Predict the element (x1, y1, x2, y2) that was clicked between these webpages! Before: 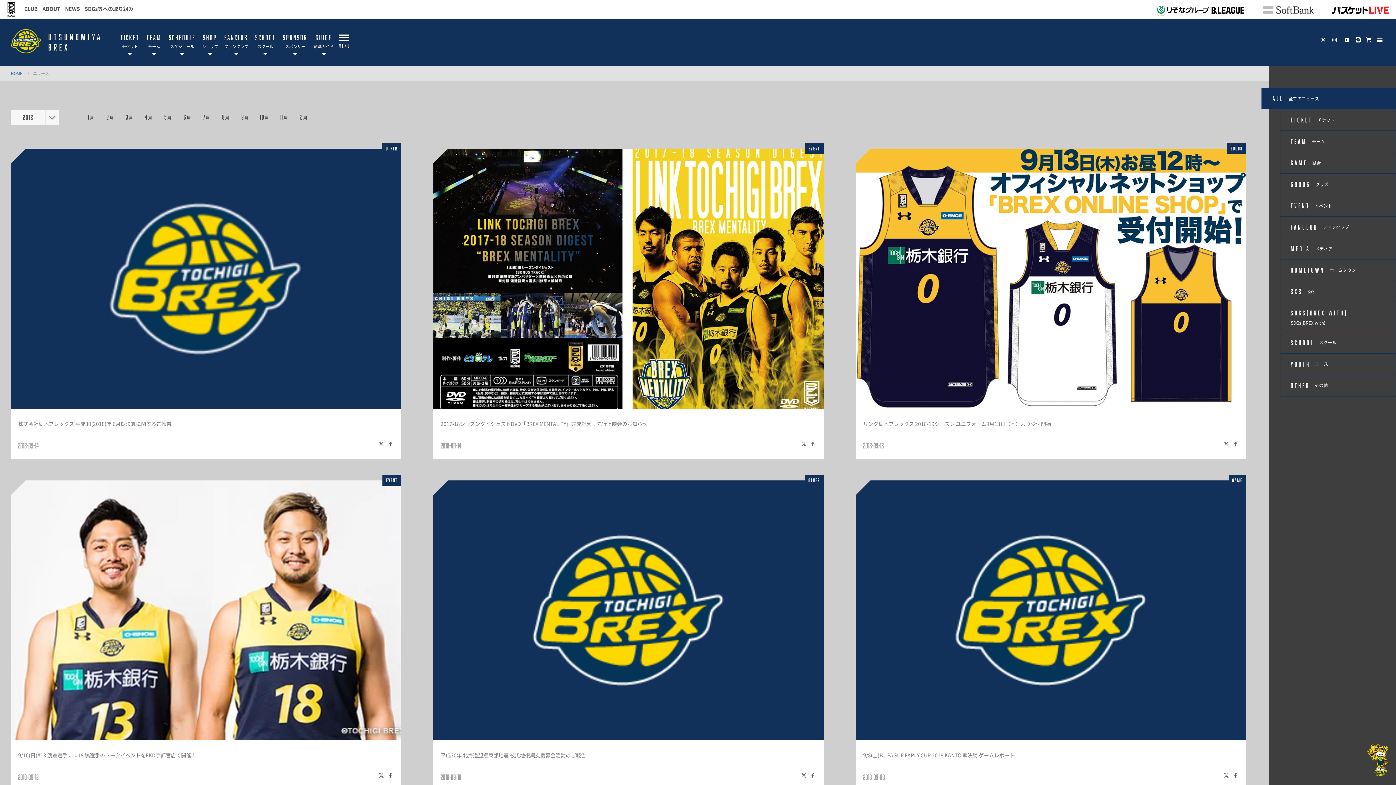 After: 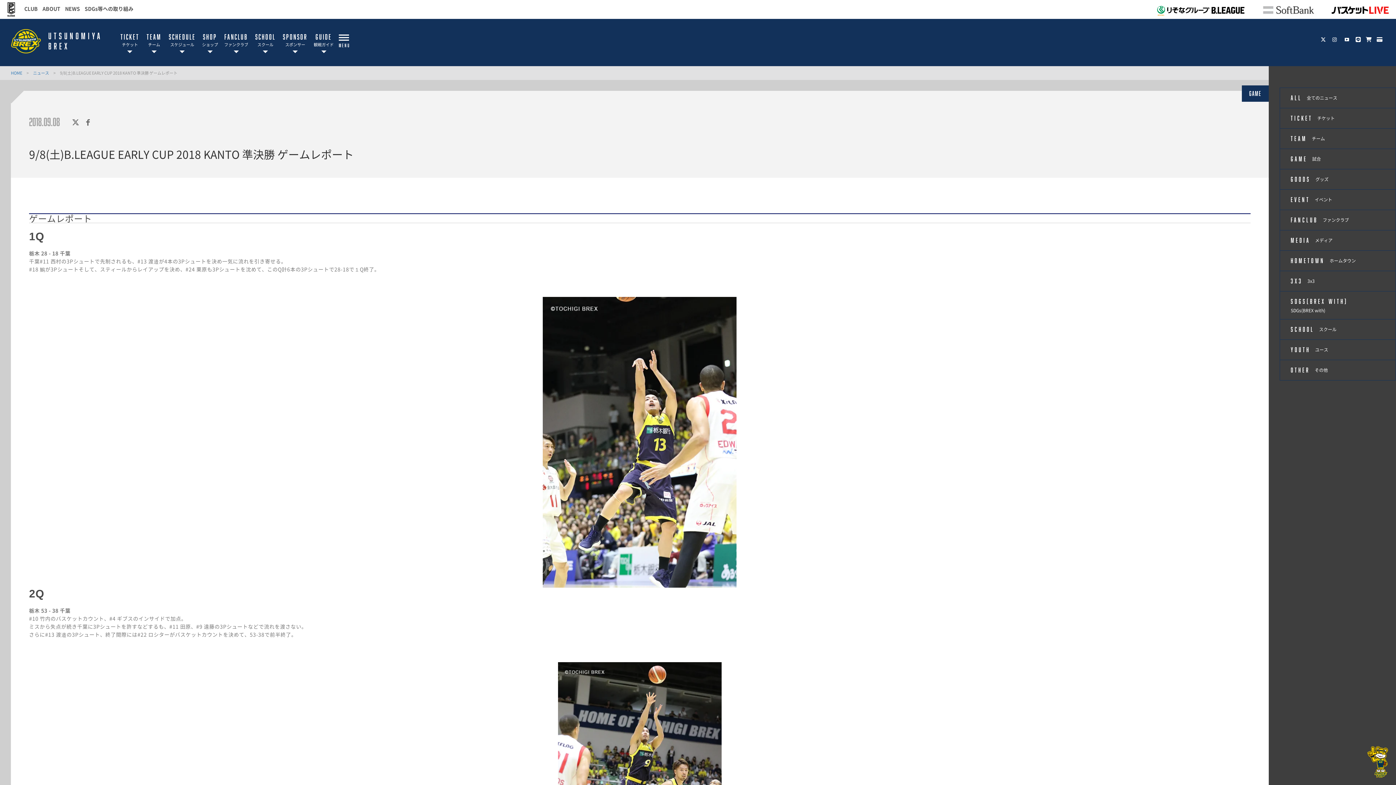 Action: label: GAME

9/8(土)B.LEAGUE EARLY CUP 2018 KANTO 準決勝 ゲームレポート
　

2018-09-08 bbox: (856, 480, 1246, 790)